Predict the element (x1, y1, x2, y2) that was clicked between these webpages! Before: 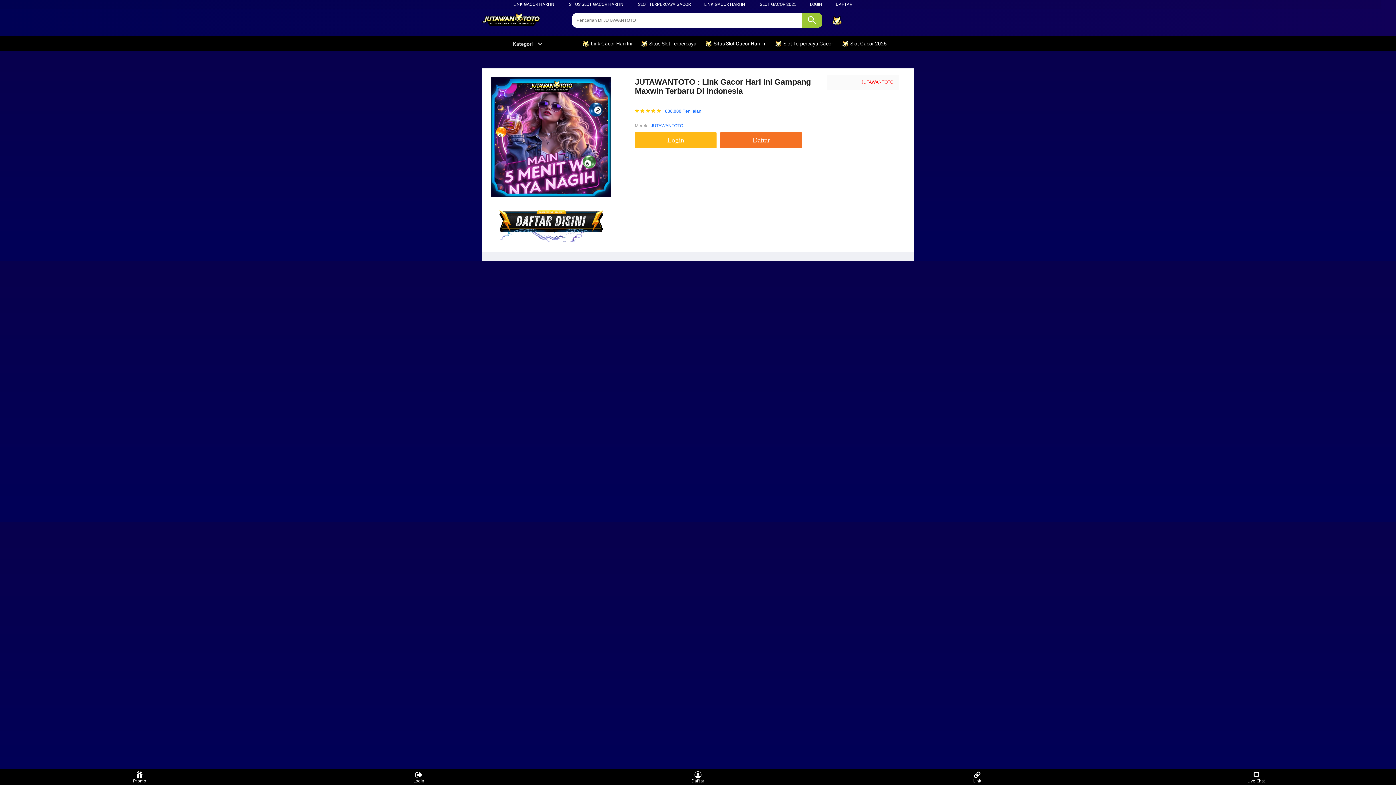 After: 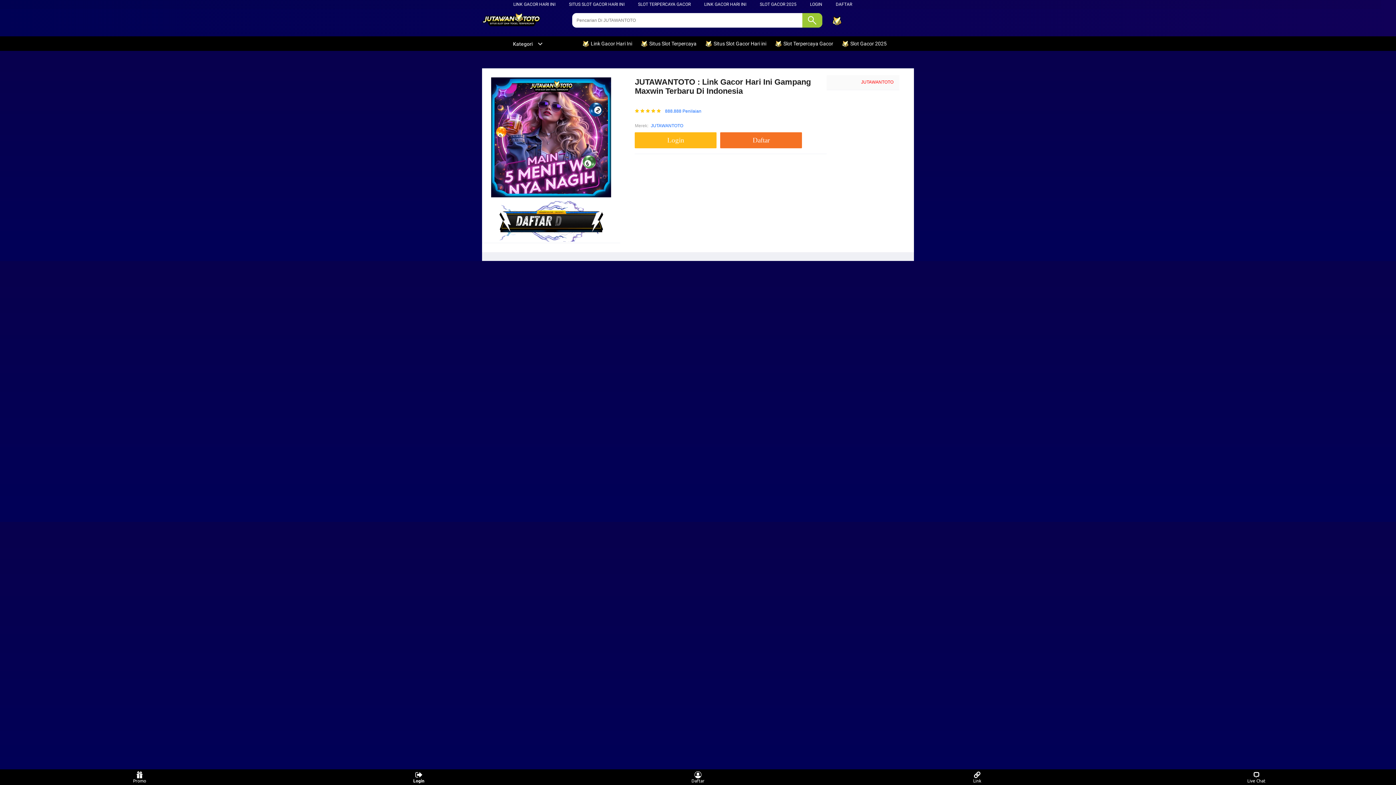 Action: bbox: (405, 771, 432, 783) label: Login